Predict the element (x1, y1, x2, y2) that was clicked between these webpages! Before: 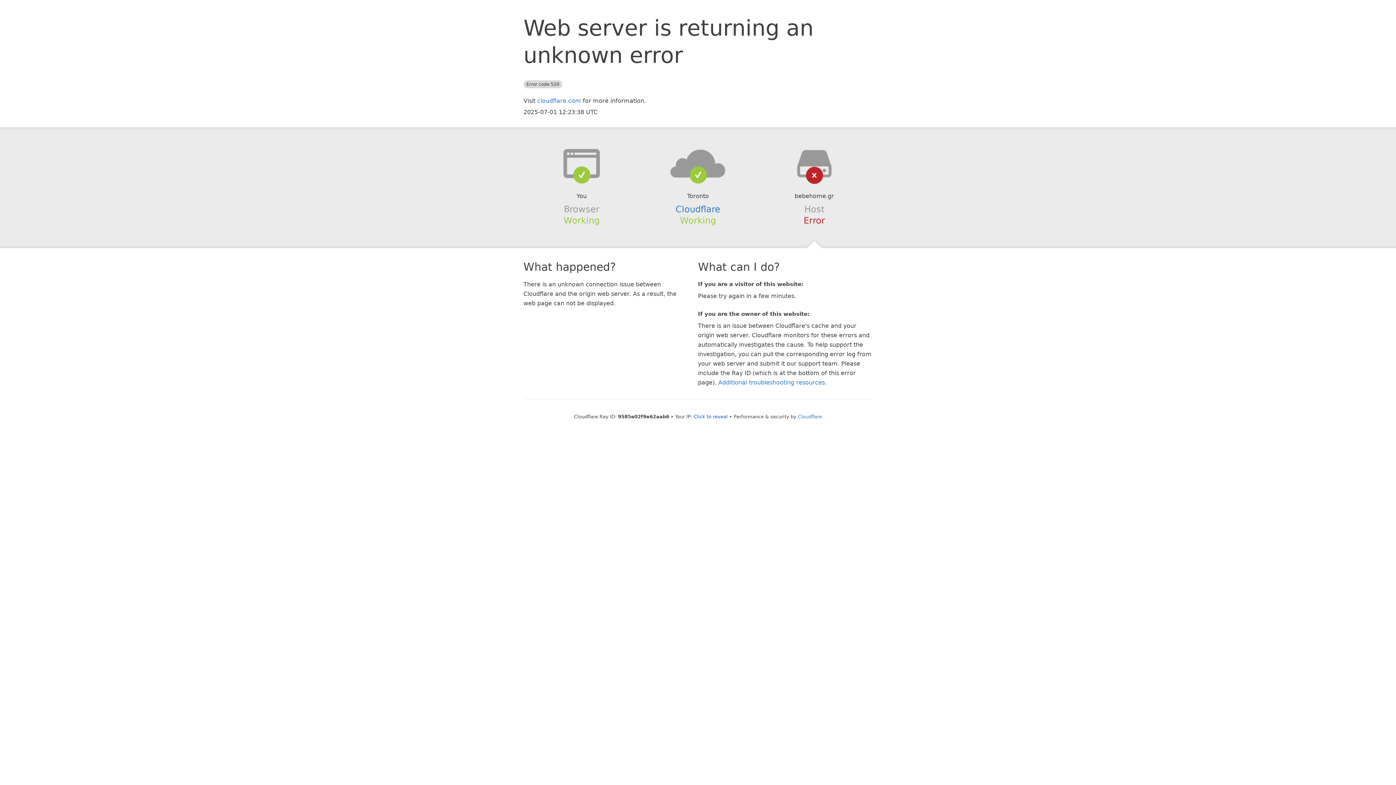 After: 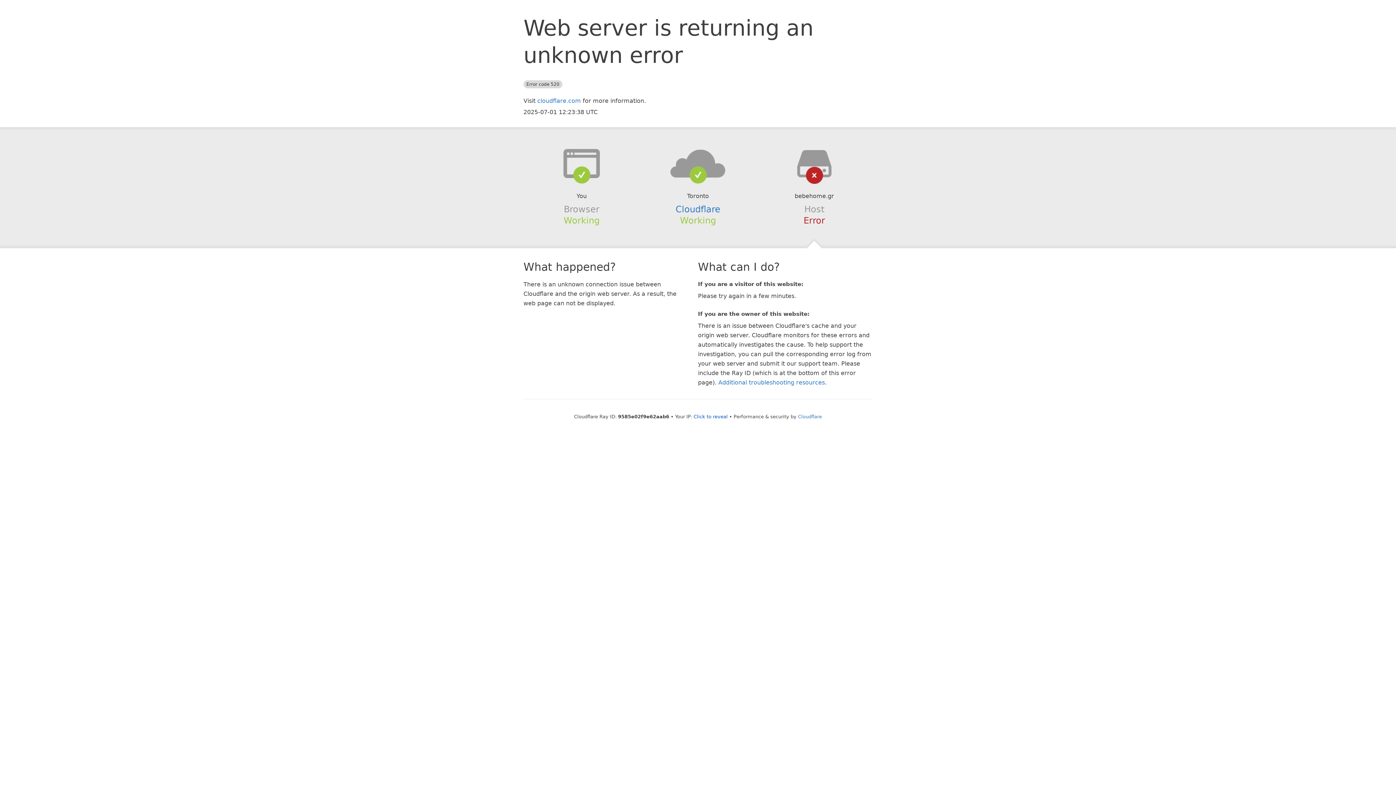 Action: bbox: (639, 148, 756, 178)